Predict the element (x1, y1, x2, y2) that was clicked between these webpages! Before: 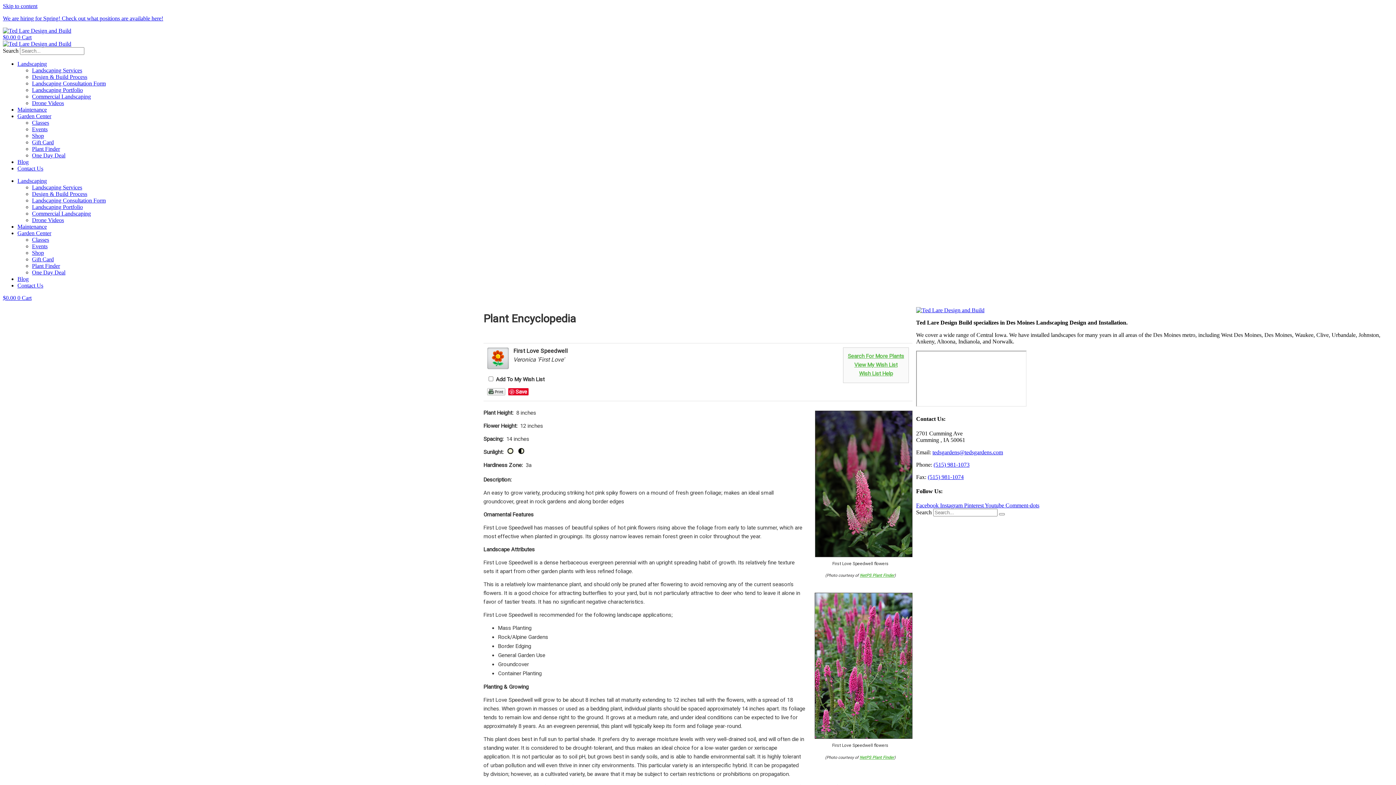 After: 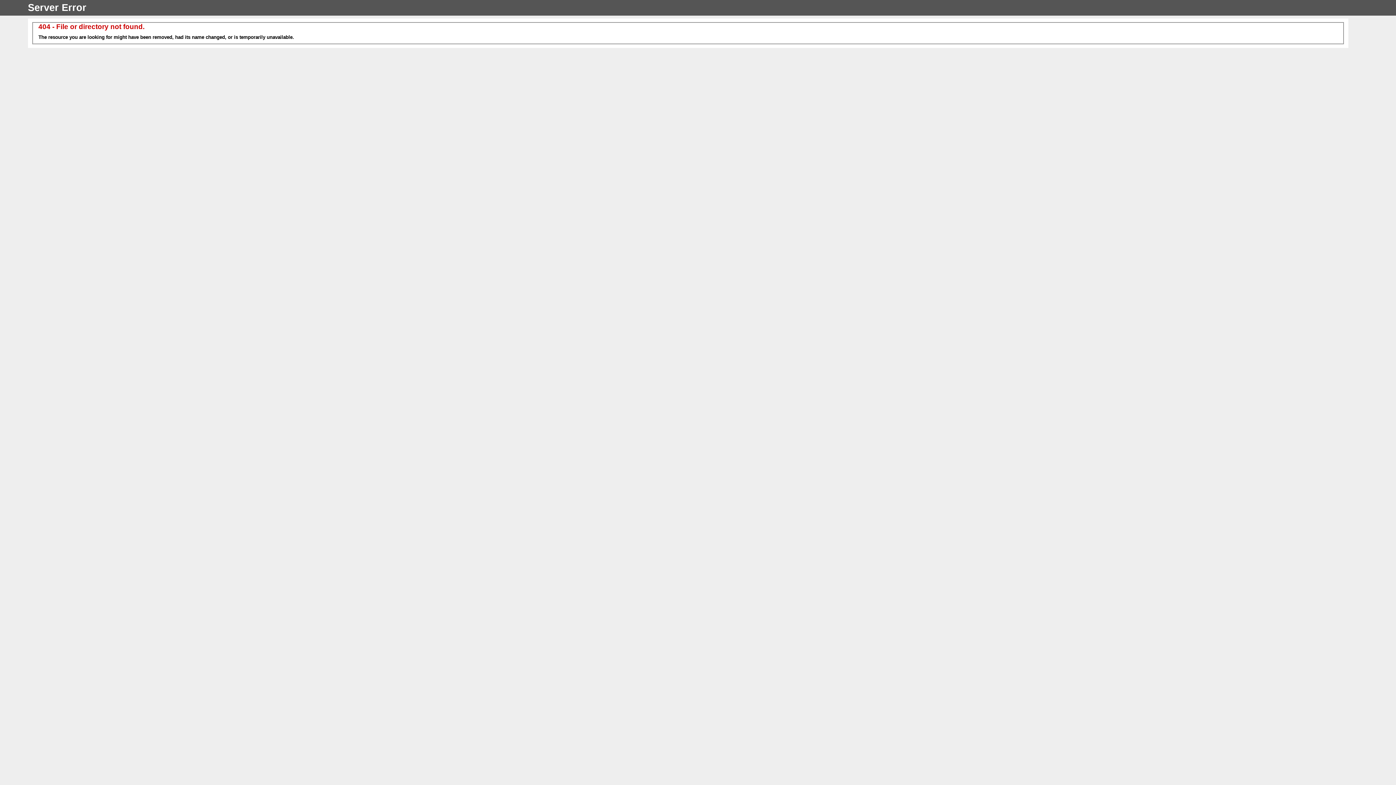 Action: label: Maintenance bbox: (17, 106, 46, 112)